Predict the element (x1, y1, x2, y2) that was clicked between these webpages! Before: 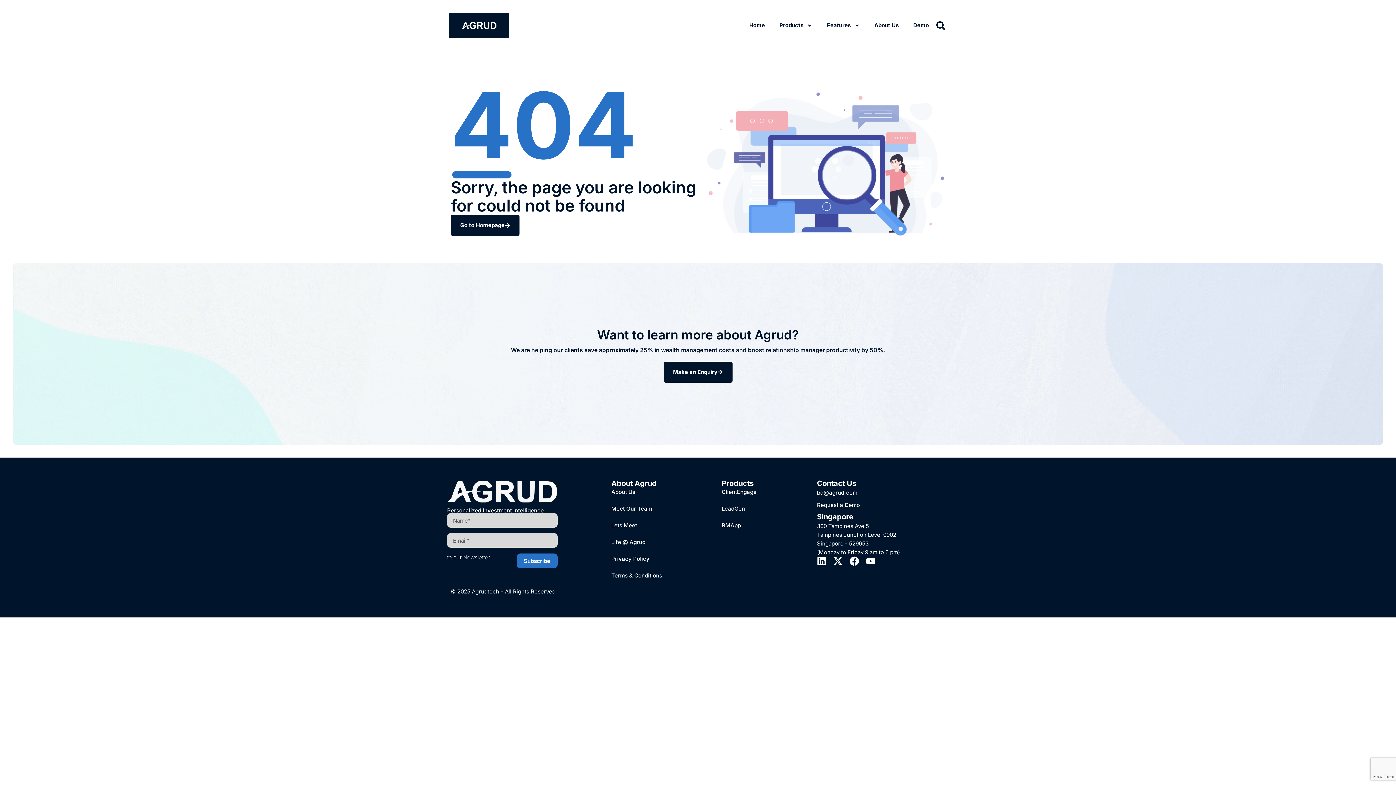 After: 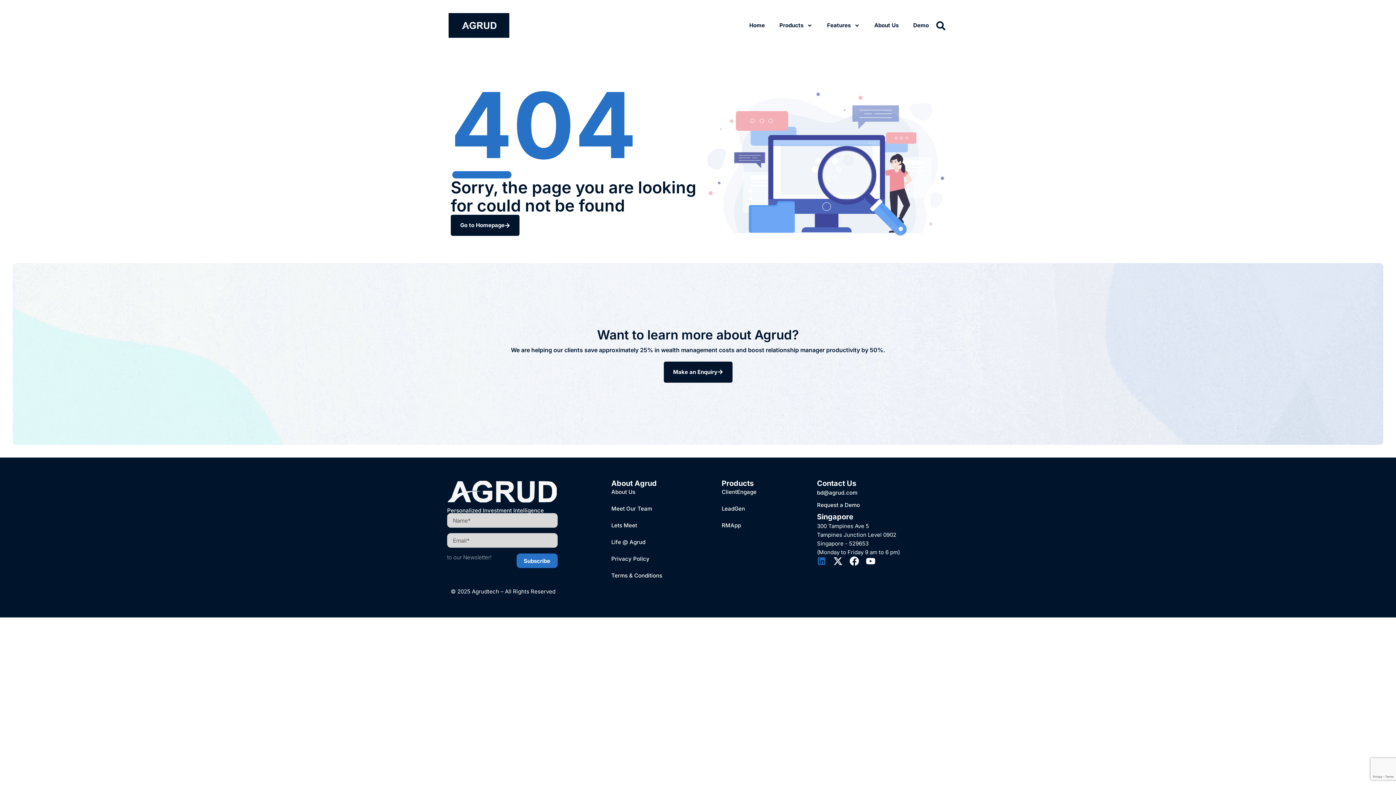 Action: bbox: (817, 556, 826, 566) label: Linkedin